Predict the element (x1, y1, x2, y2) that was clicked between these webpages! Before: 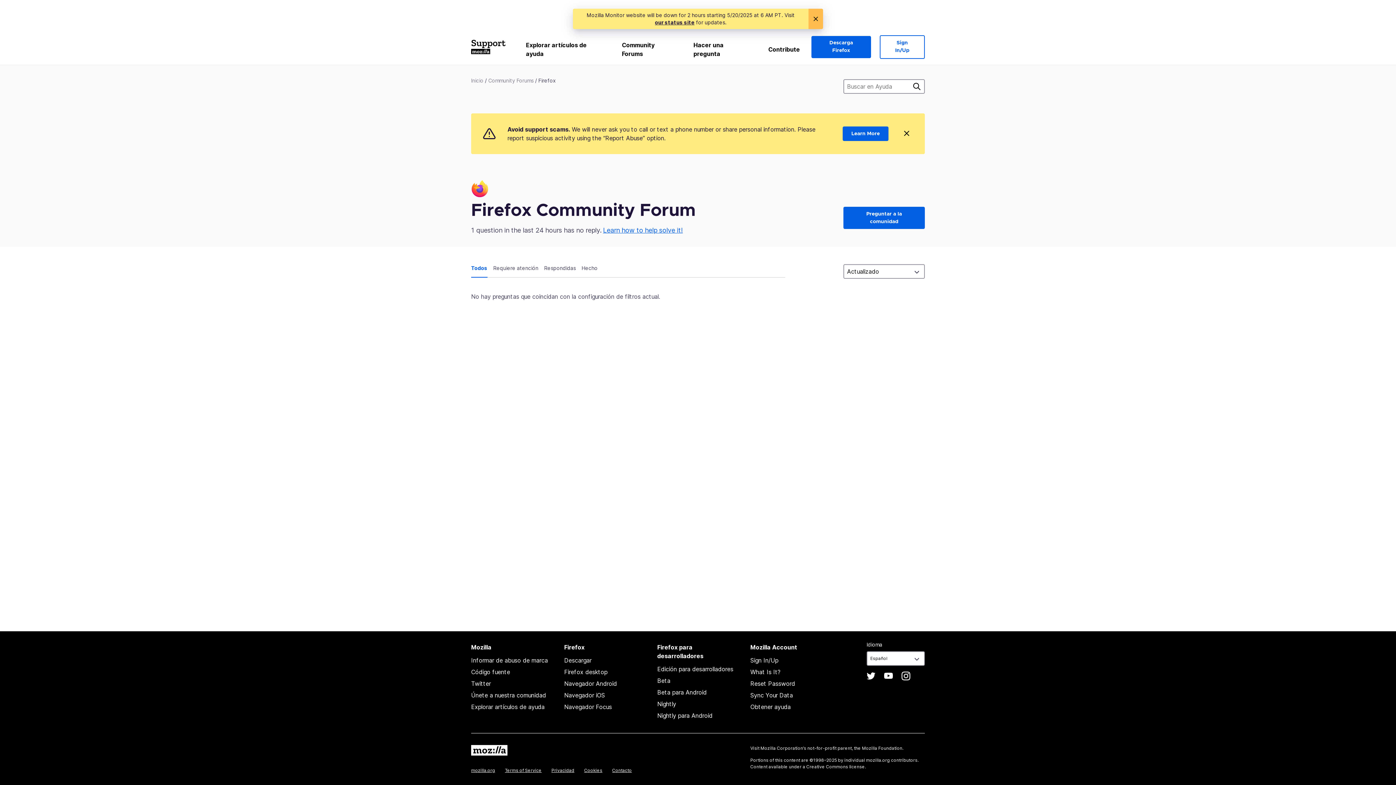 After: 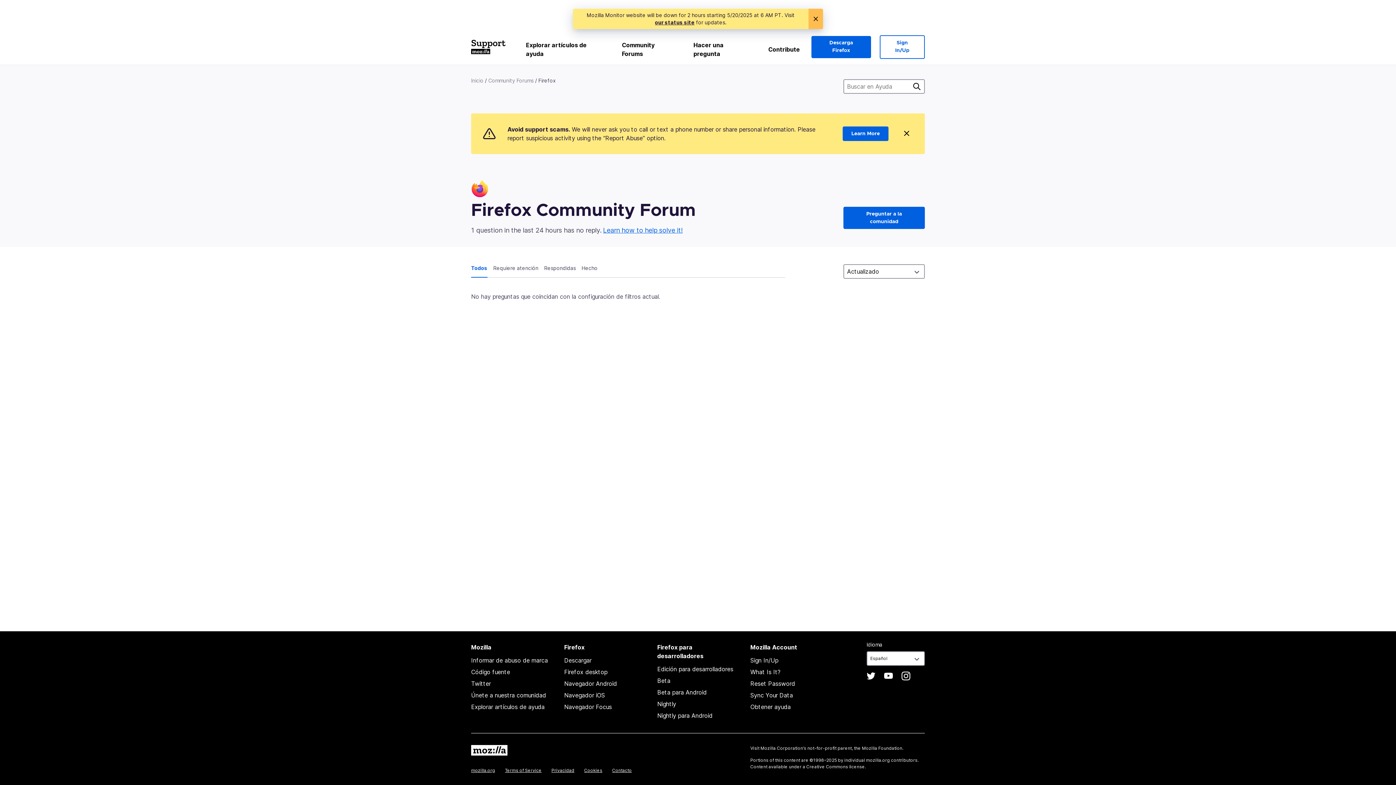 Action: bbox: (471, 264, 493, 277) label: Todos